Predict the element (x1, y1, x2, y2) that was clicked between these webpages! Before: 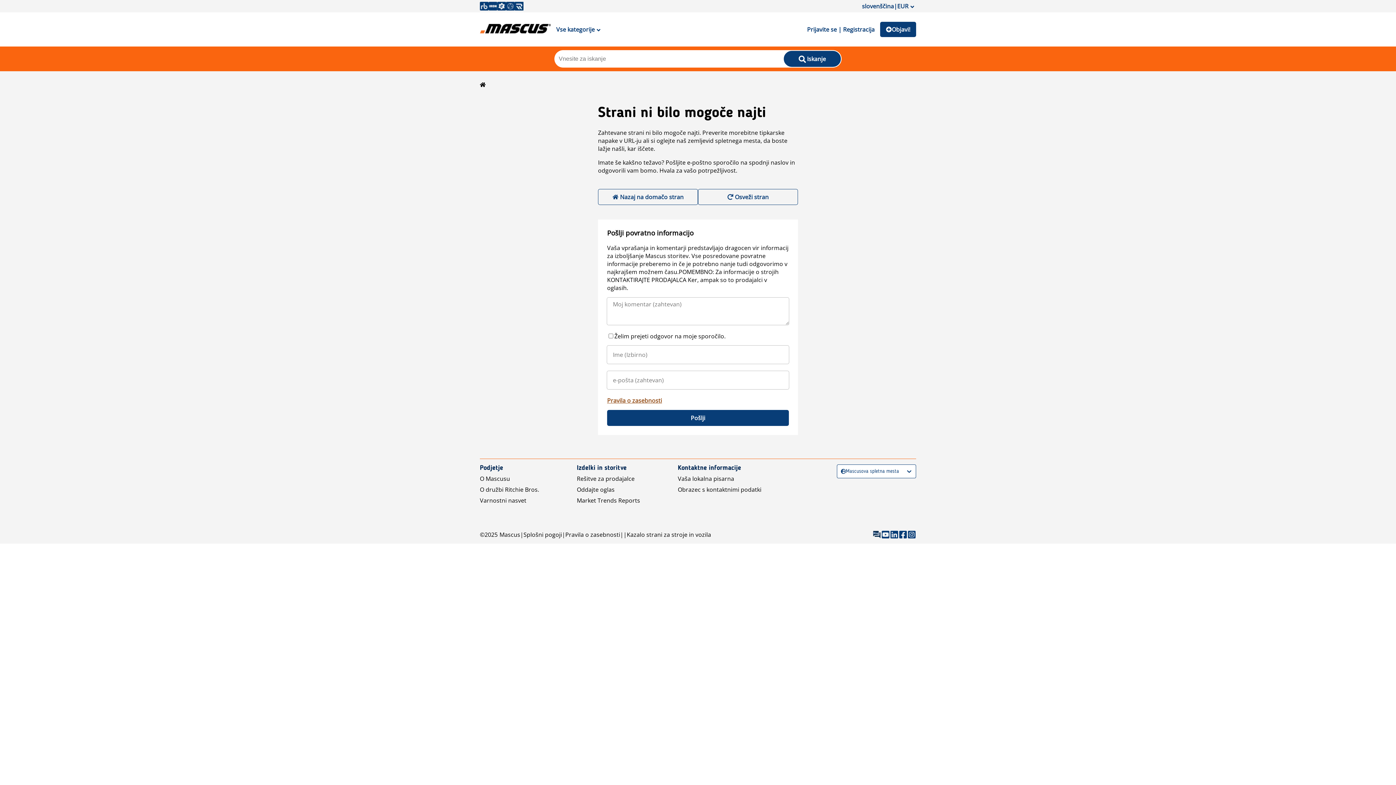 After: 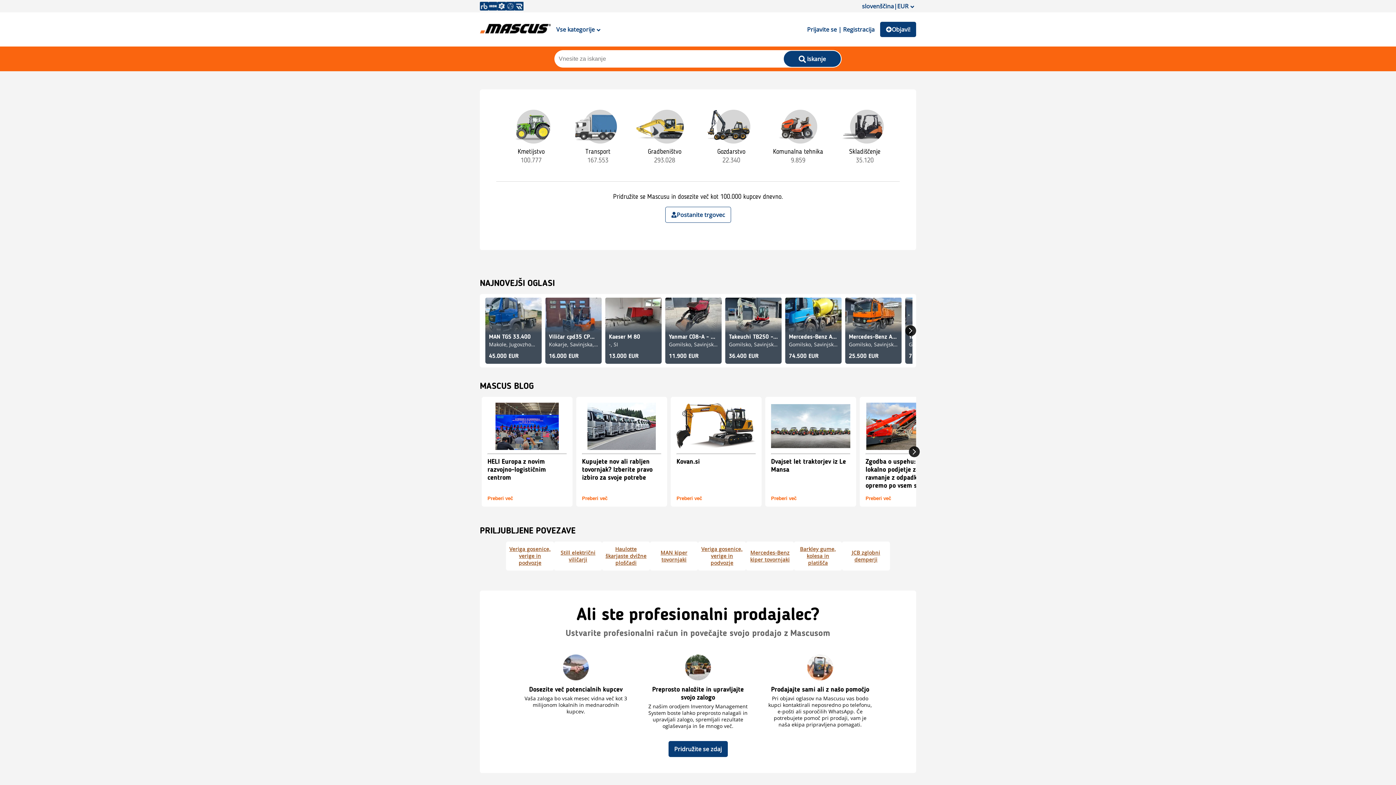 Action: bbox: (480, 81, 485, 89)